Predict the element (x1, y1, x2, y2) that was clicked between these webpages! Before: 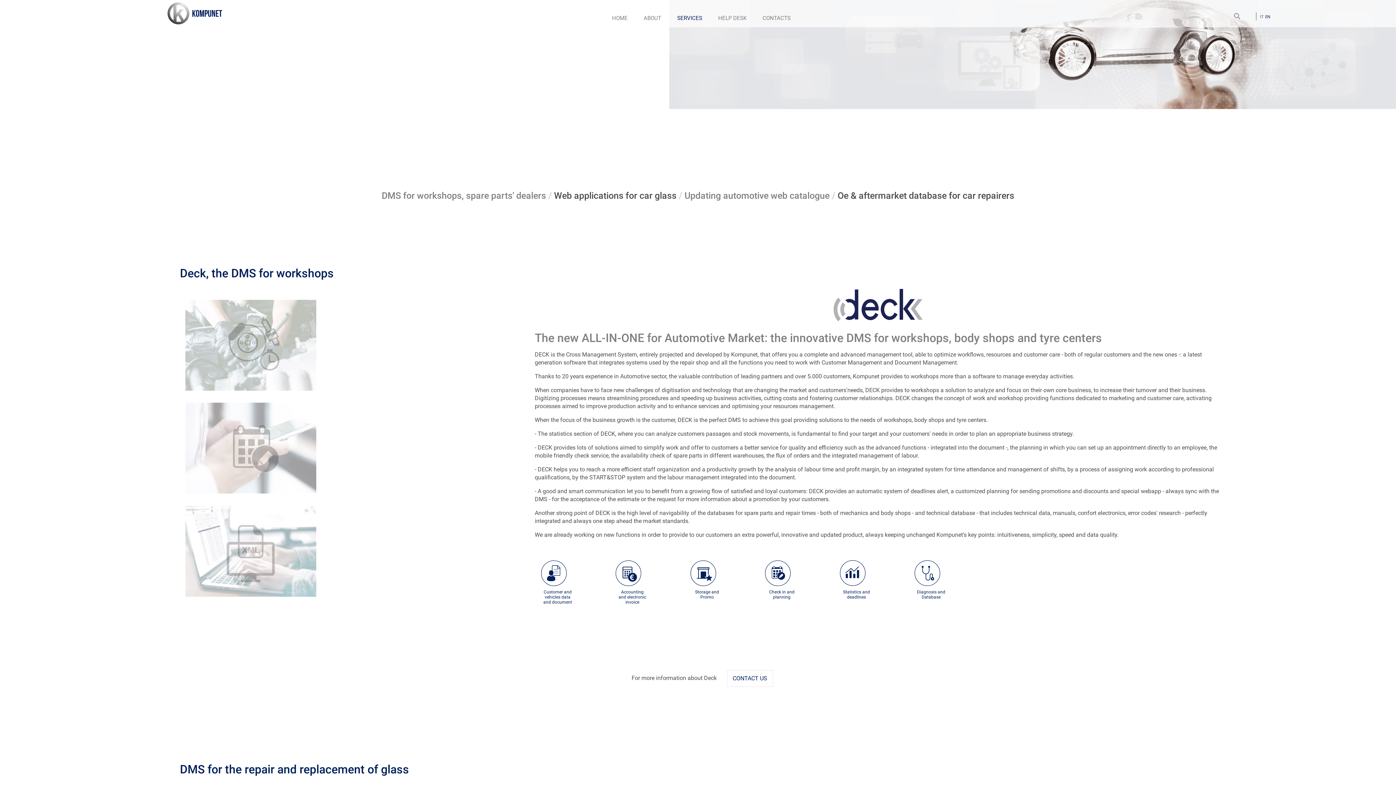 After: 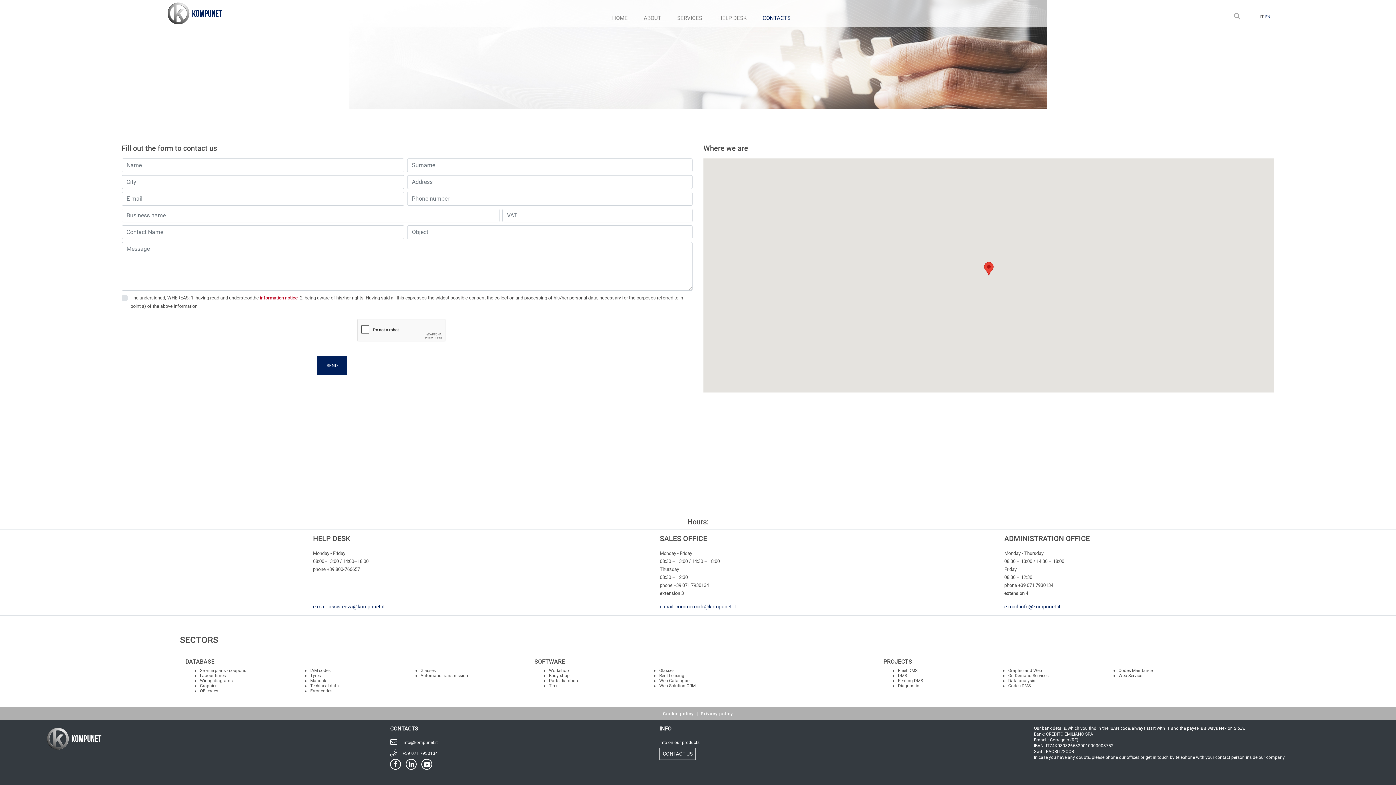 Action: label: CONTACT US bbox: (727, 670, 773, 687)